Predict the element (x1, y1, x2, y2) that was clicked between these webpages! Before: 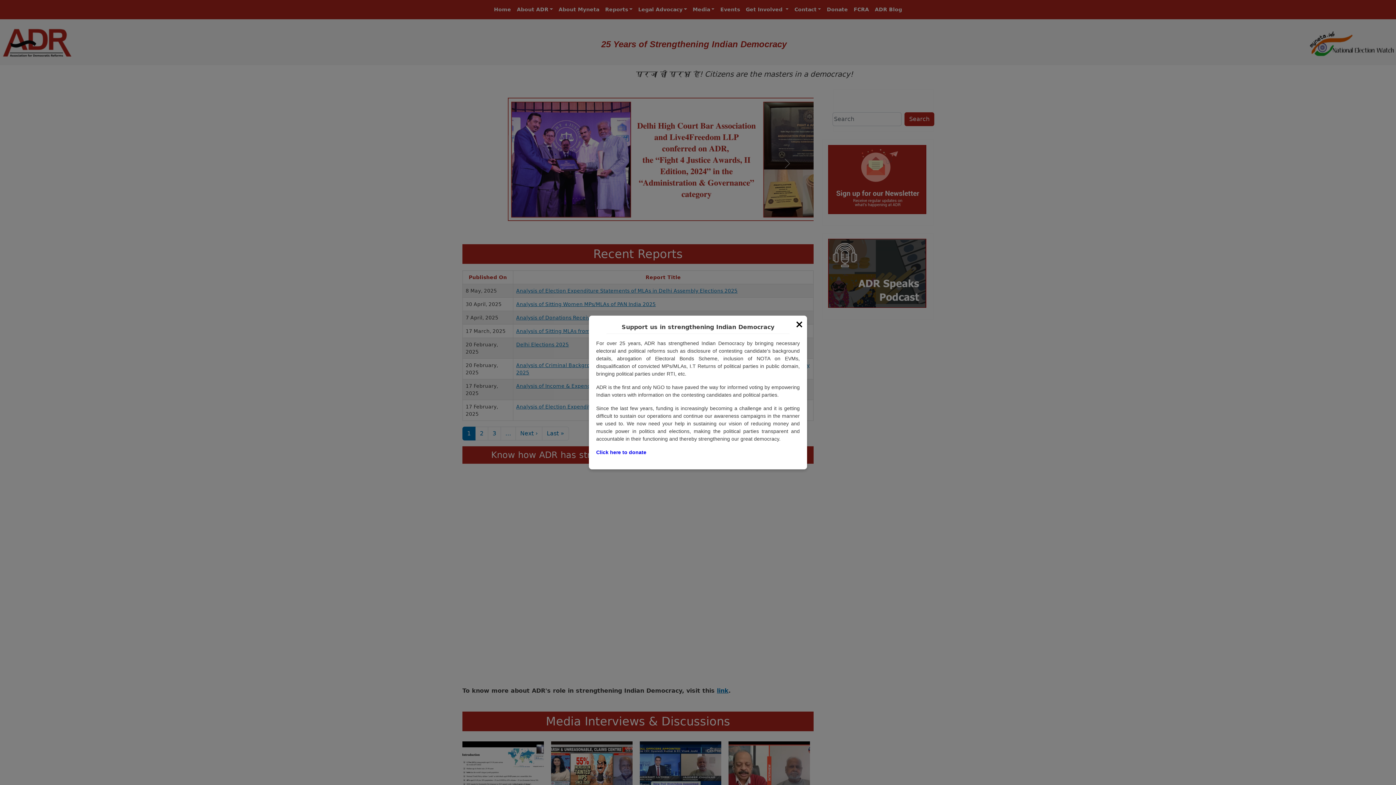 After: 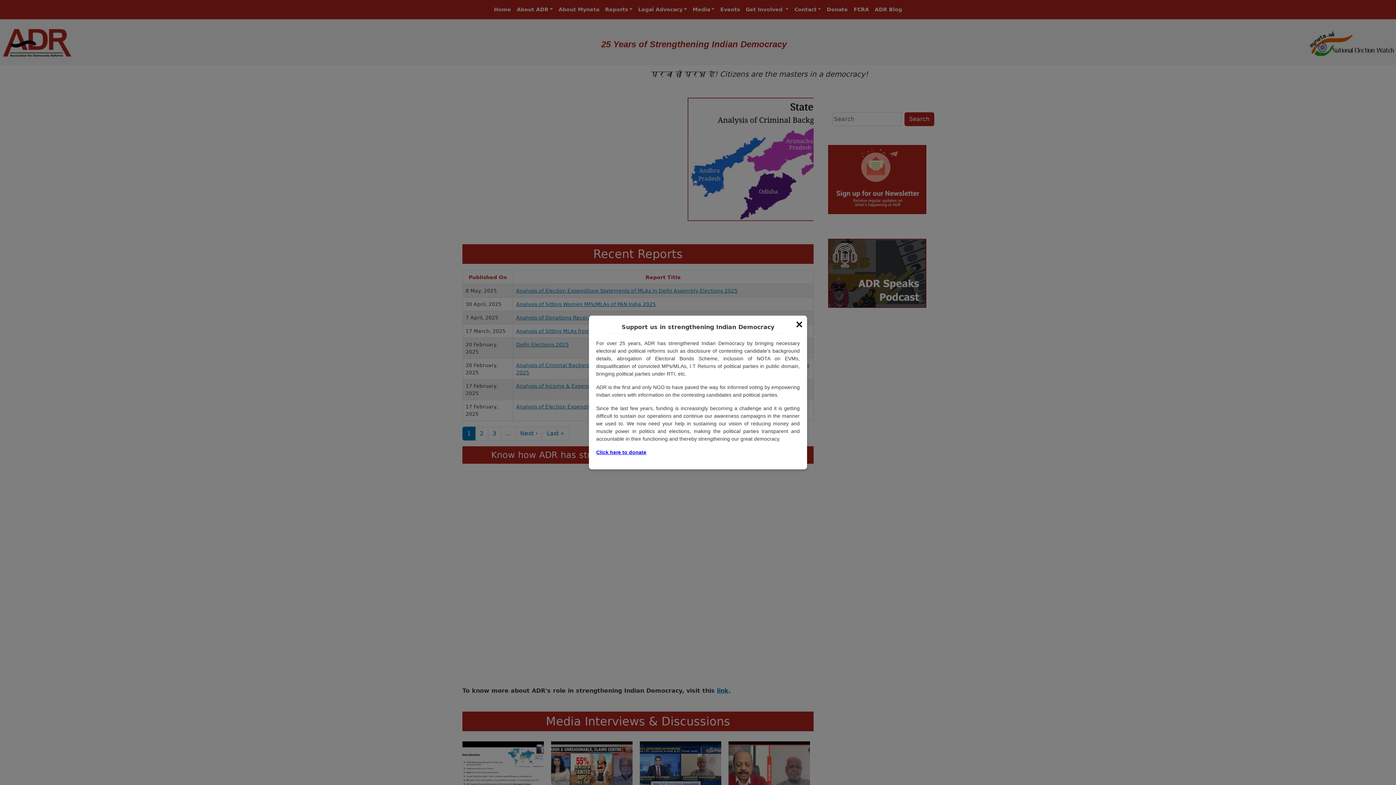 Action: bbox: (596, 449, 646, 455) label: Click here to donate